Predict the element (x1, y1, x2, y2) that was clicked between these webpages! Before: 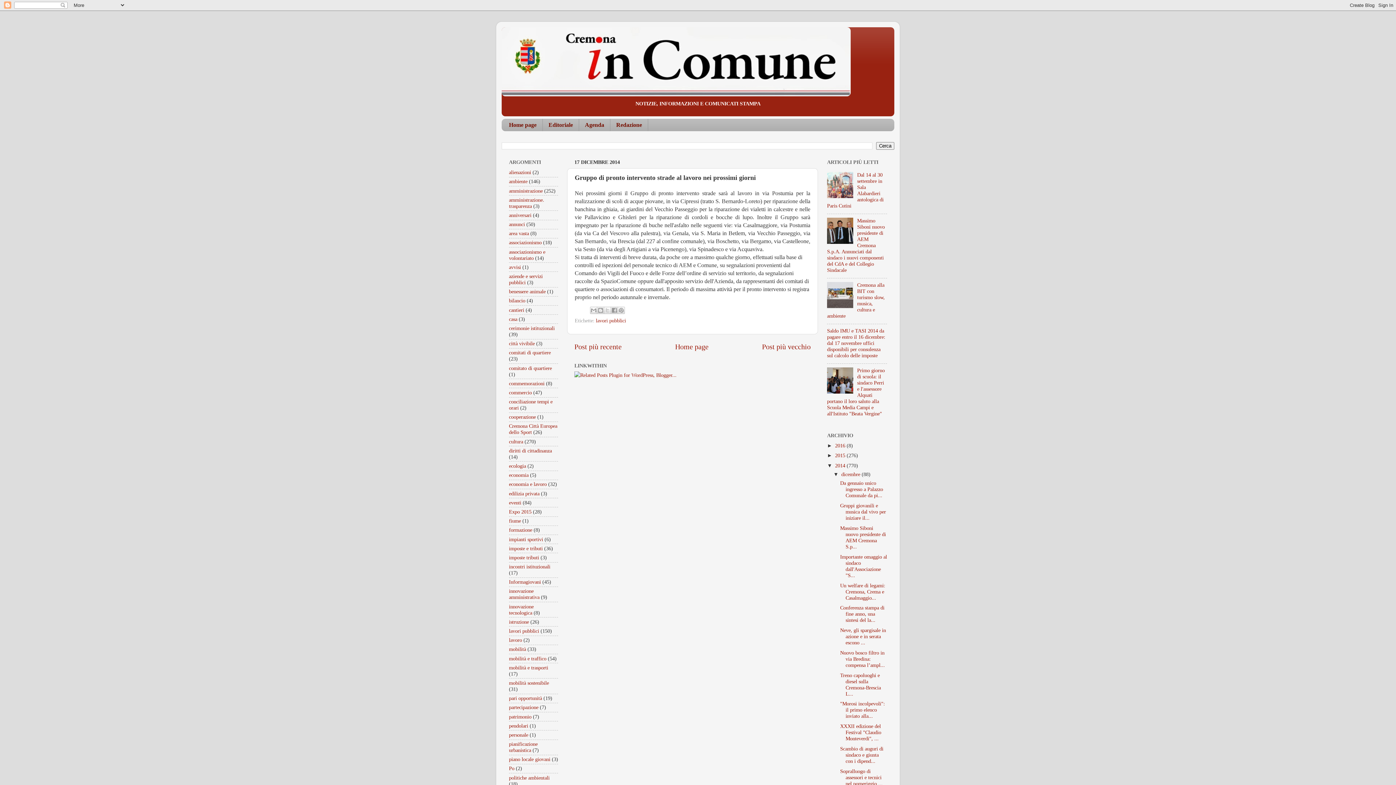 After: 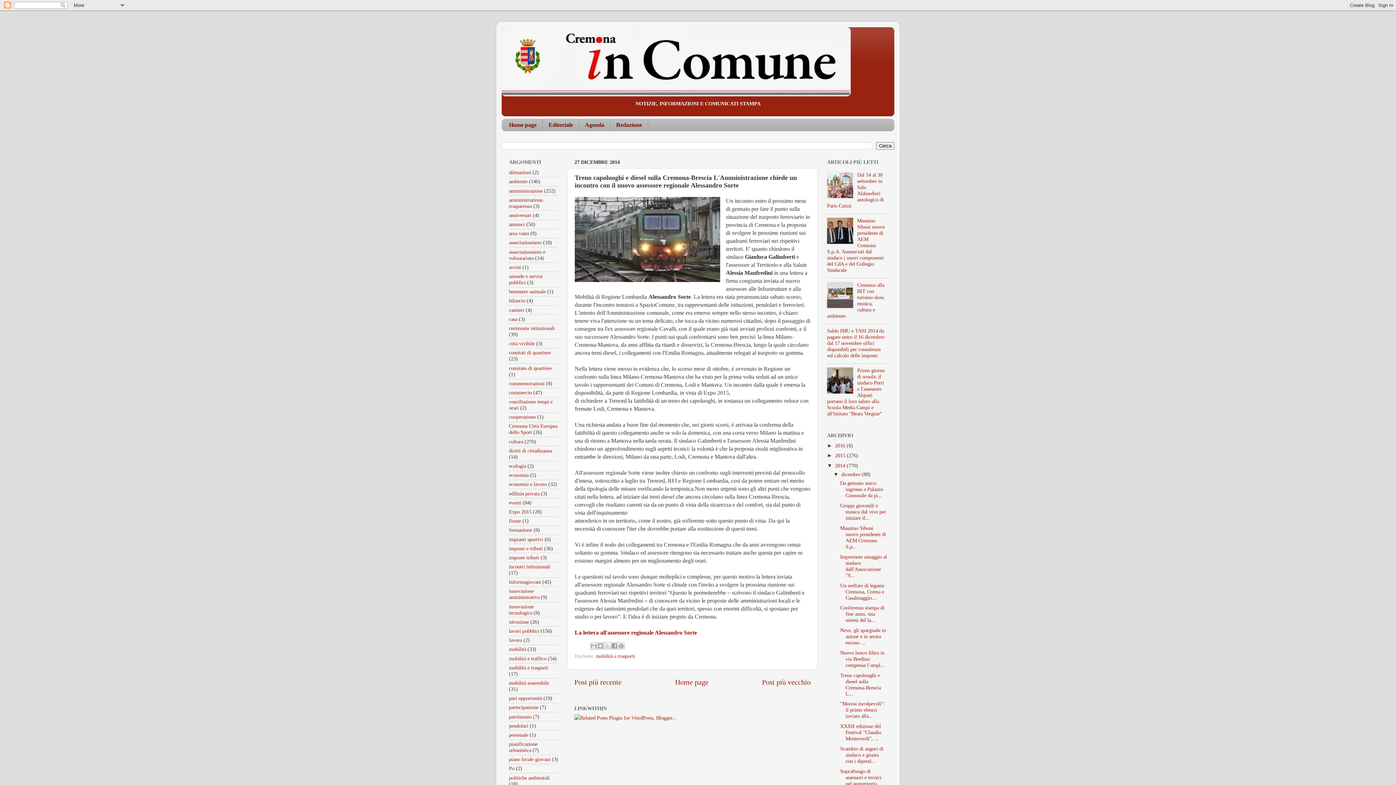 Action: label: Treno capoluoghi e diesel sulla Cremona-Brescia L... bbox: (840, 672, 881, 696)